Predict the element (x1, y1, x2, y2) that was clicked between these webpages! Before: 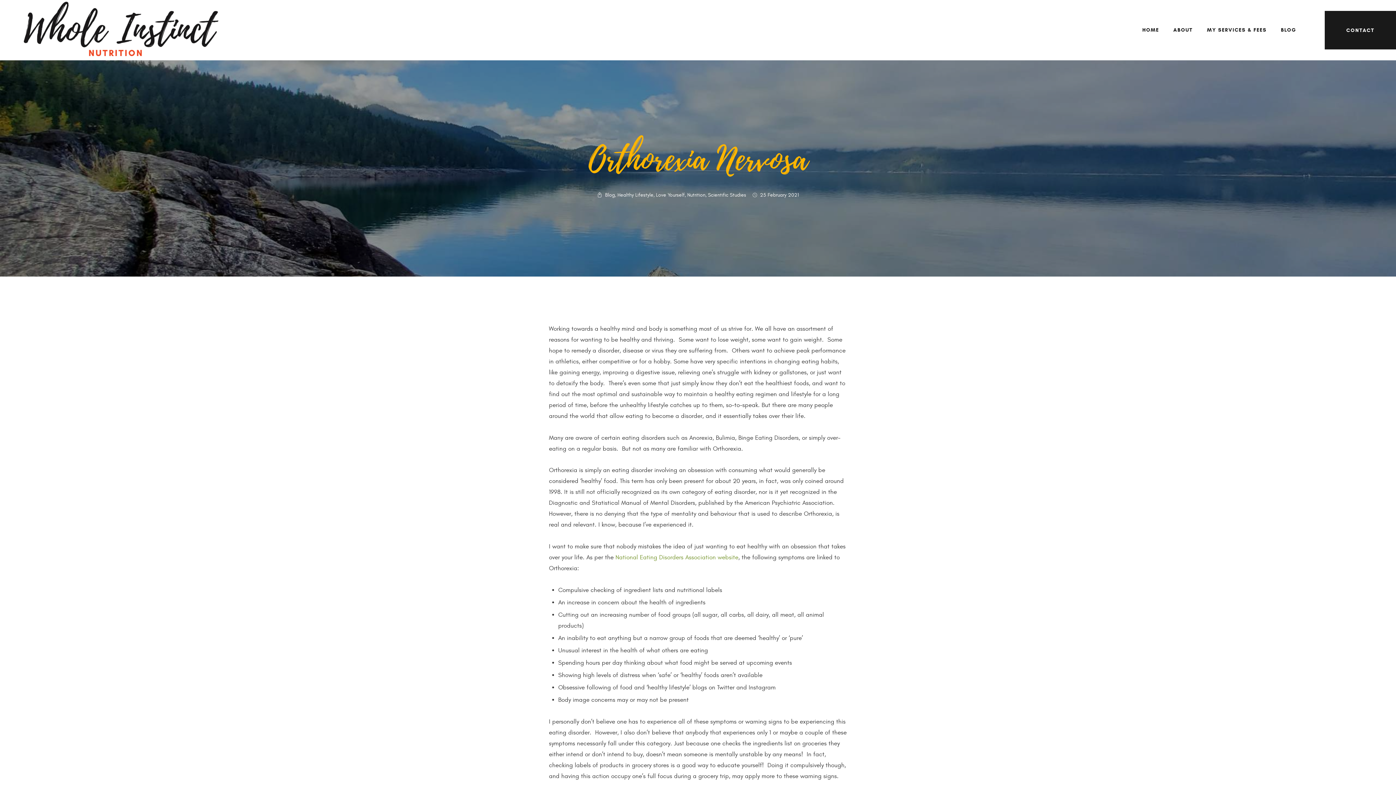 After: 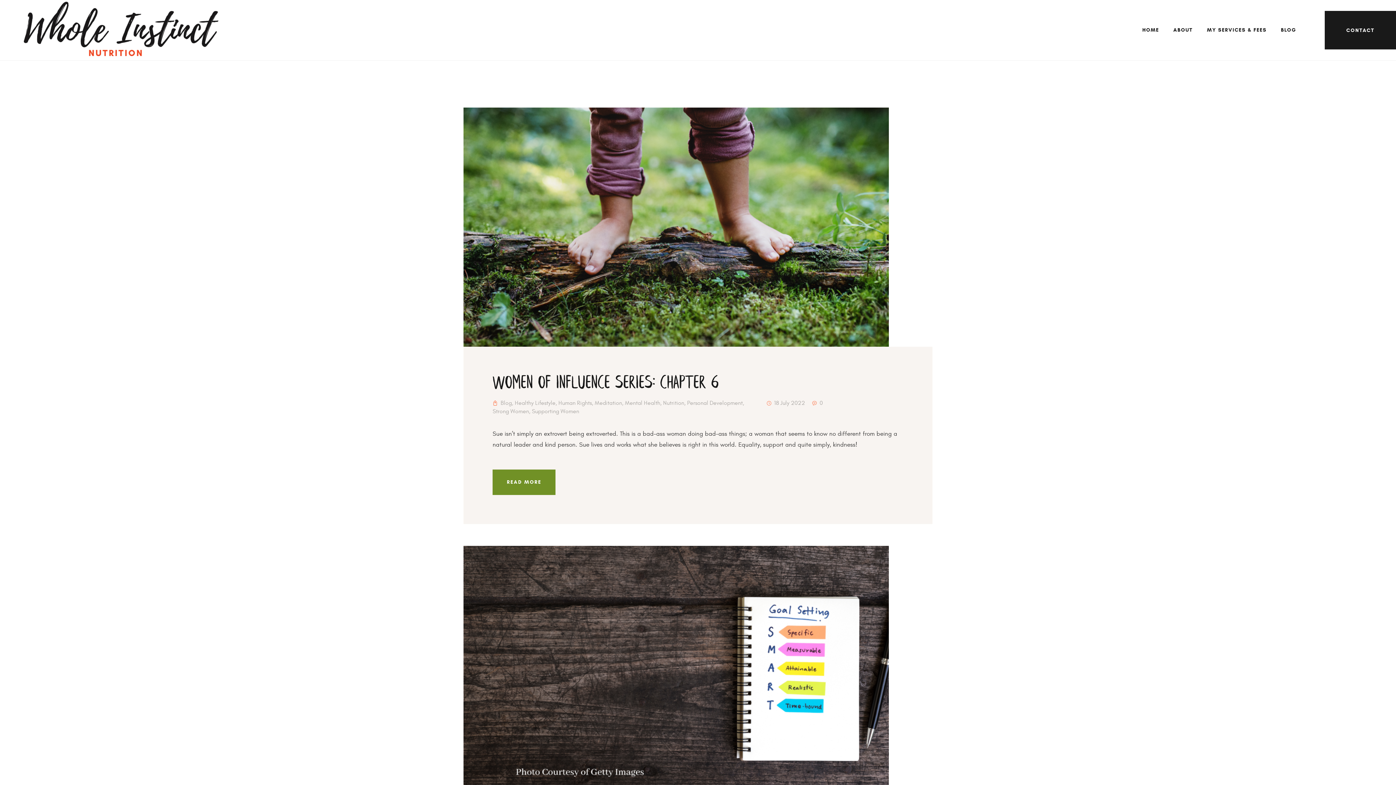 Action: bbox: (605, 192, 615, 198) label: Blog